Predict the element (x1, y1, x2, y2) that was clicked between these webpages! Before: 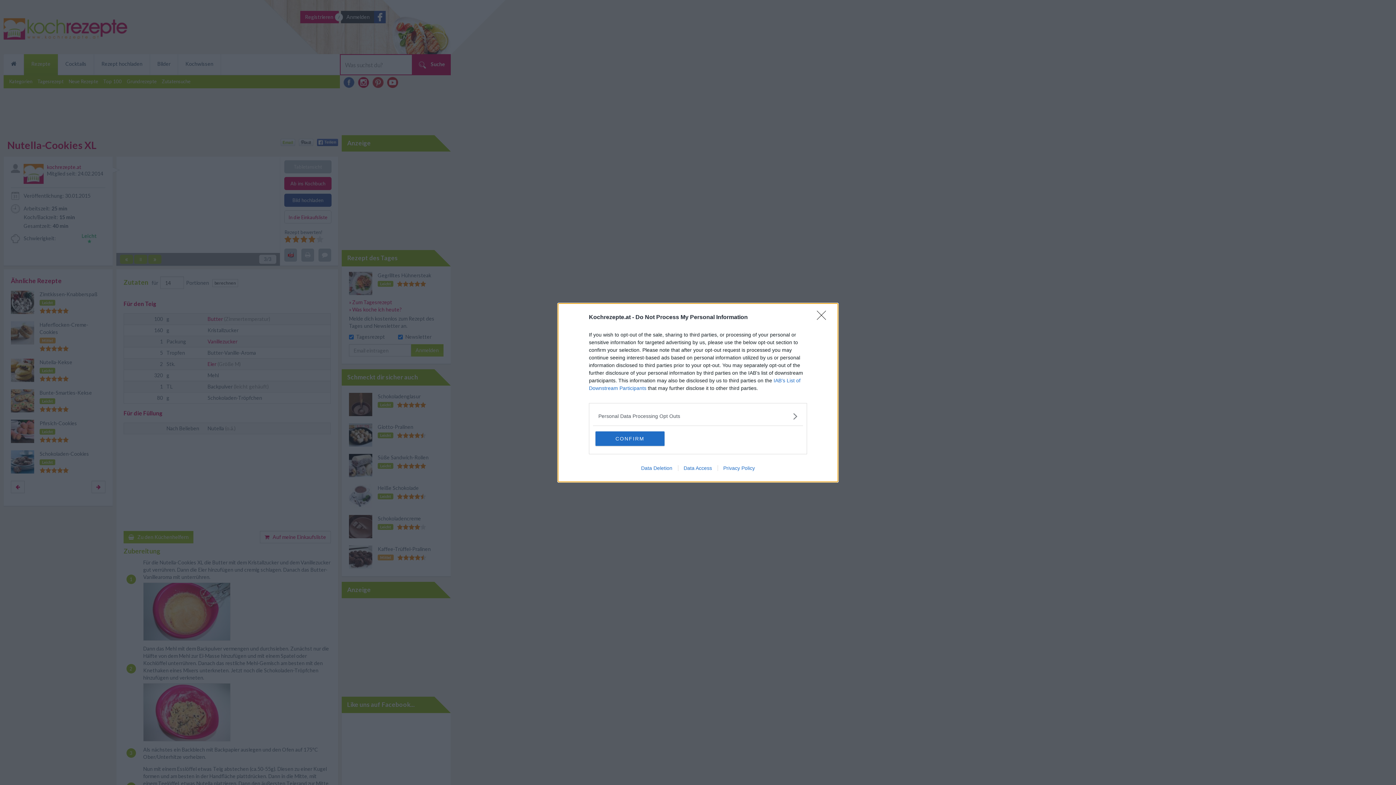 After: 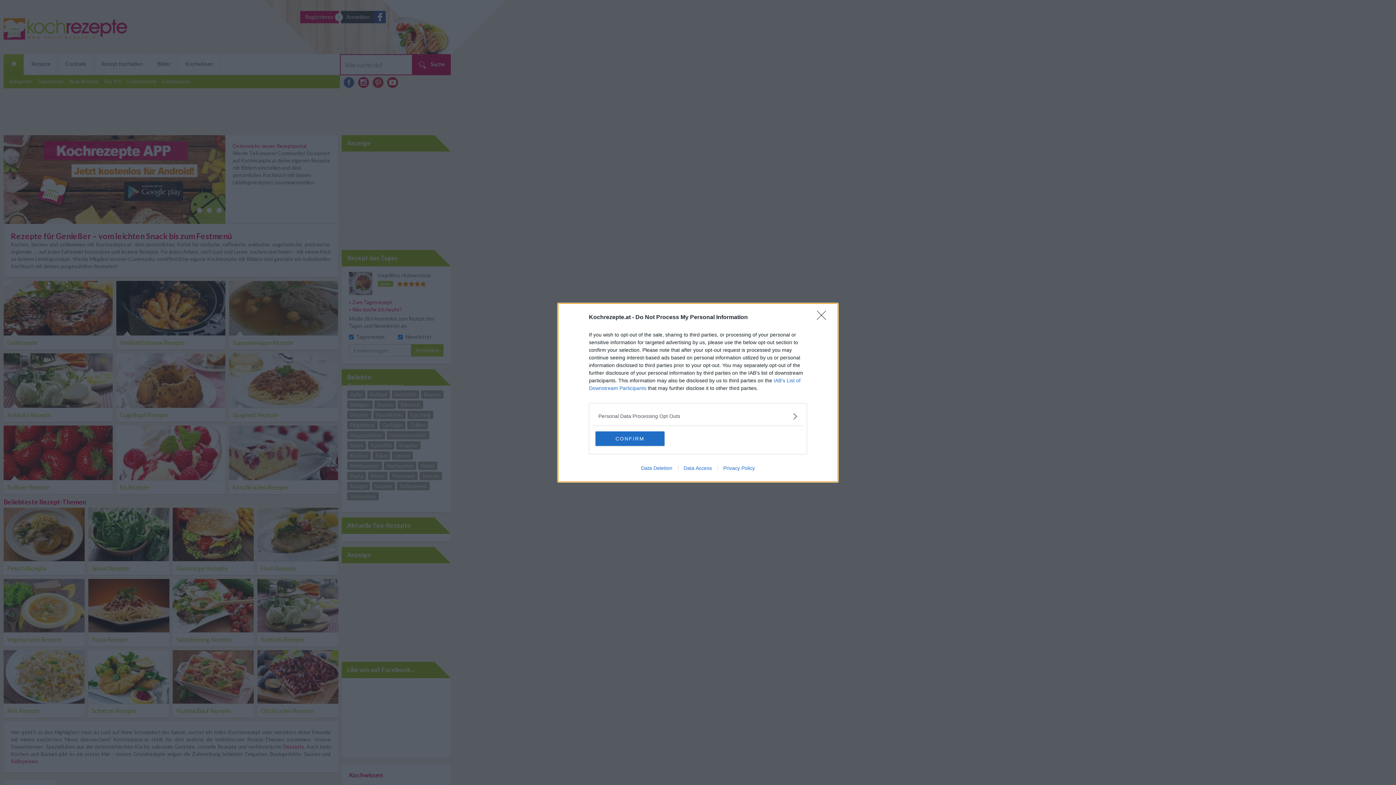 Action: label: Data Access bbox: (678, 465, 717, 471)